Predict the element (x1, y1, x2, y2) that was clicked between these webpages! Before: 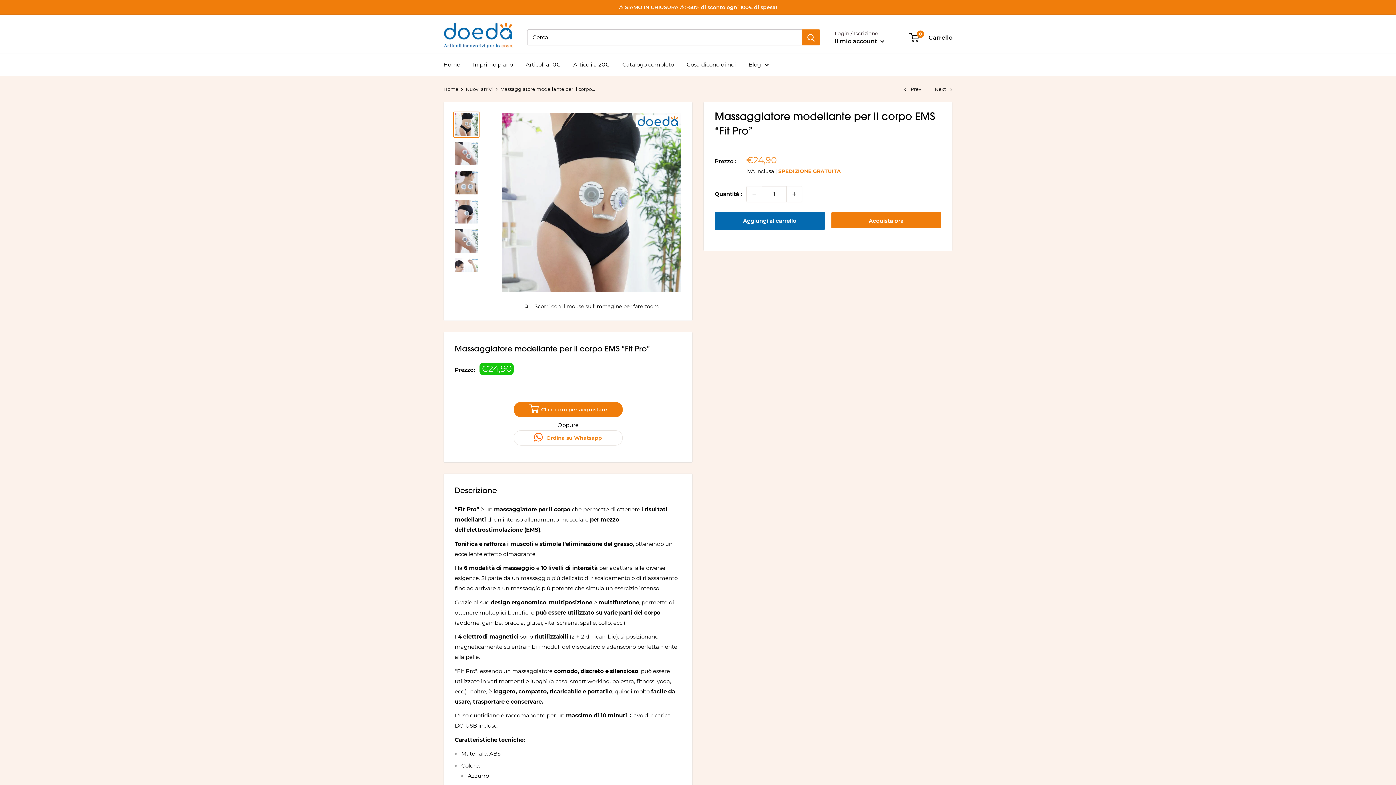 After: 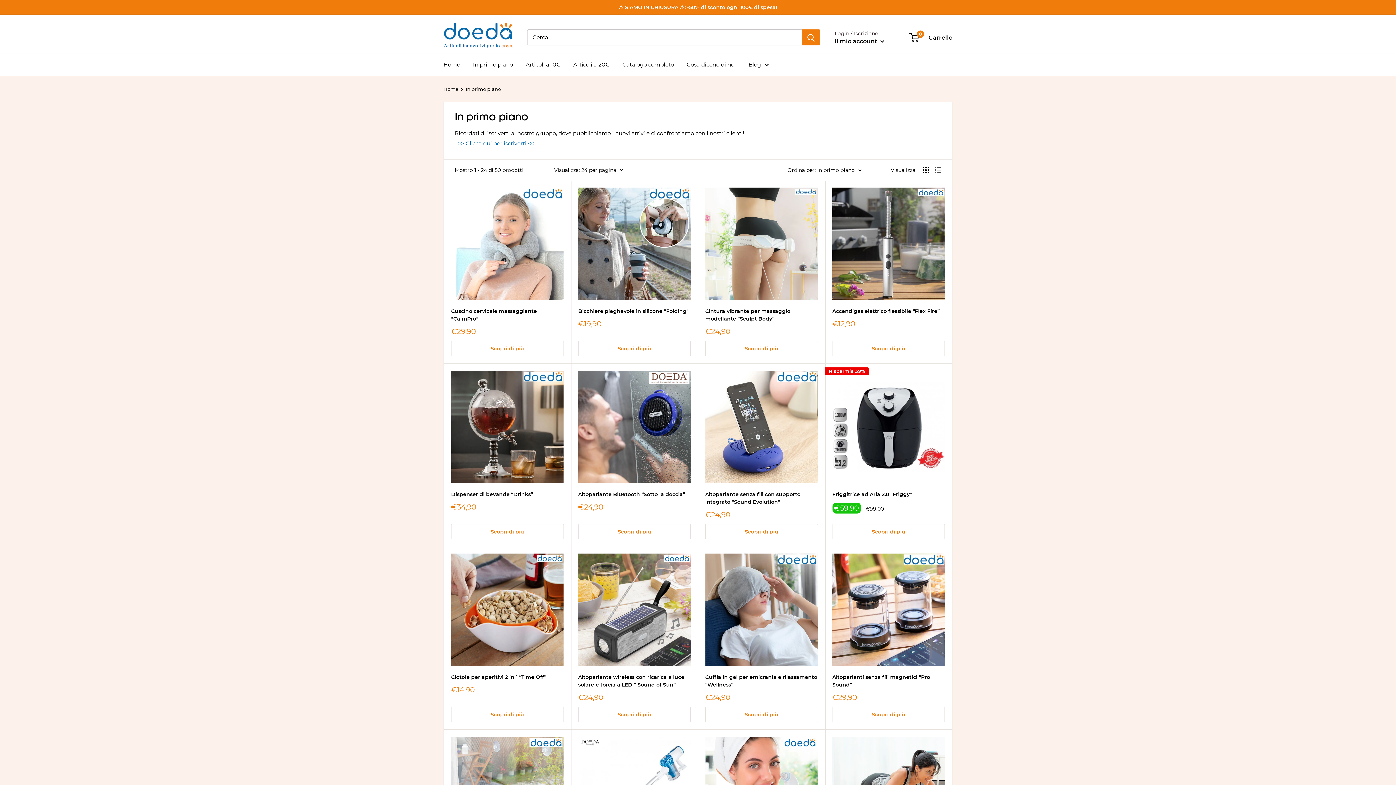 Action: bbox: (473, 59, 513, 69) label: In primo piano